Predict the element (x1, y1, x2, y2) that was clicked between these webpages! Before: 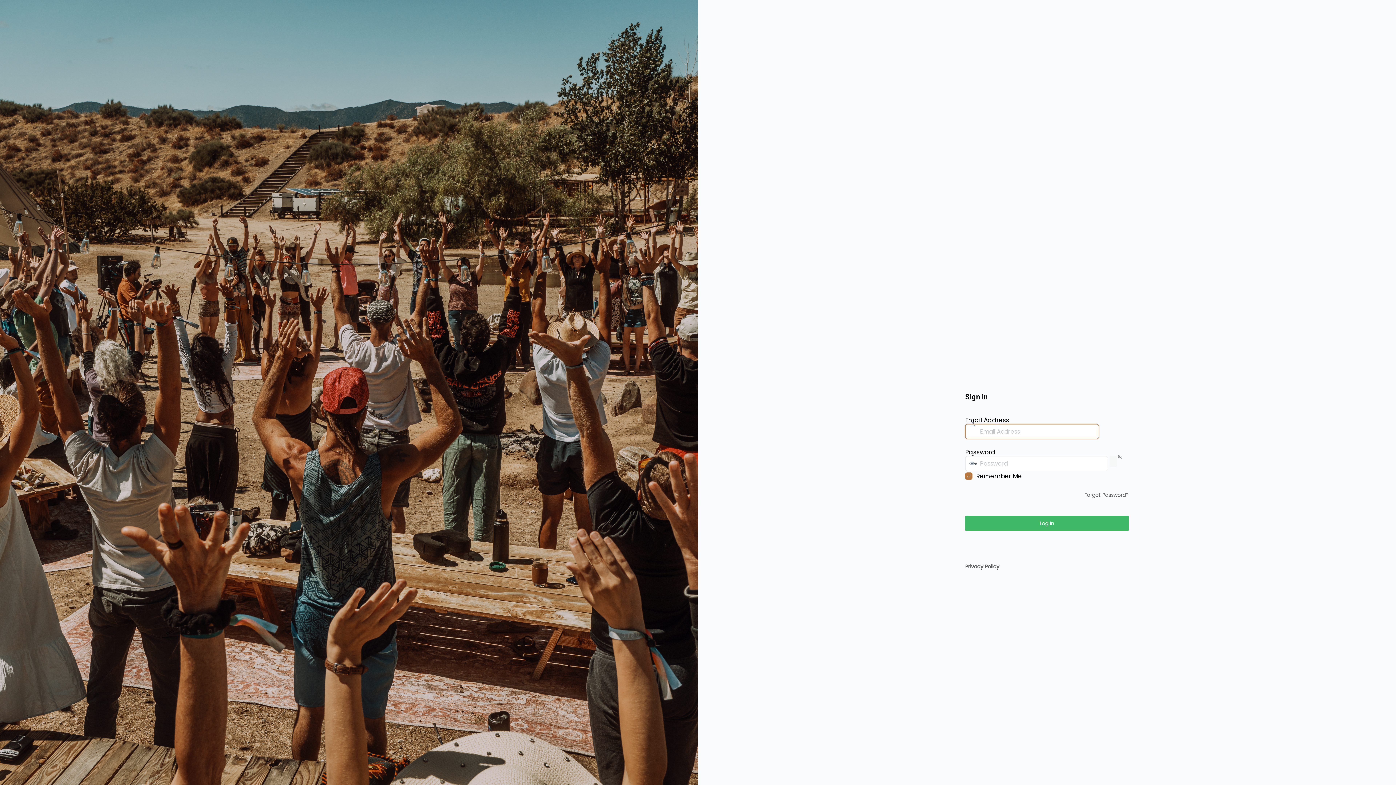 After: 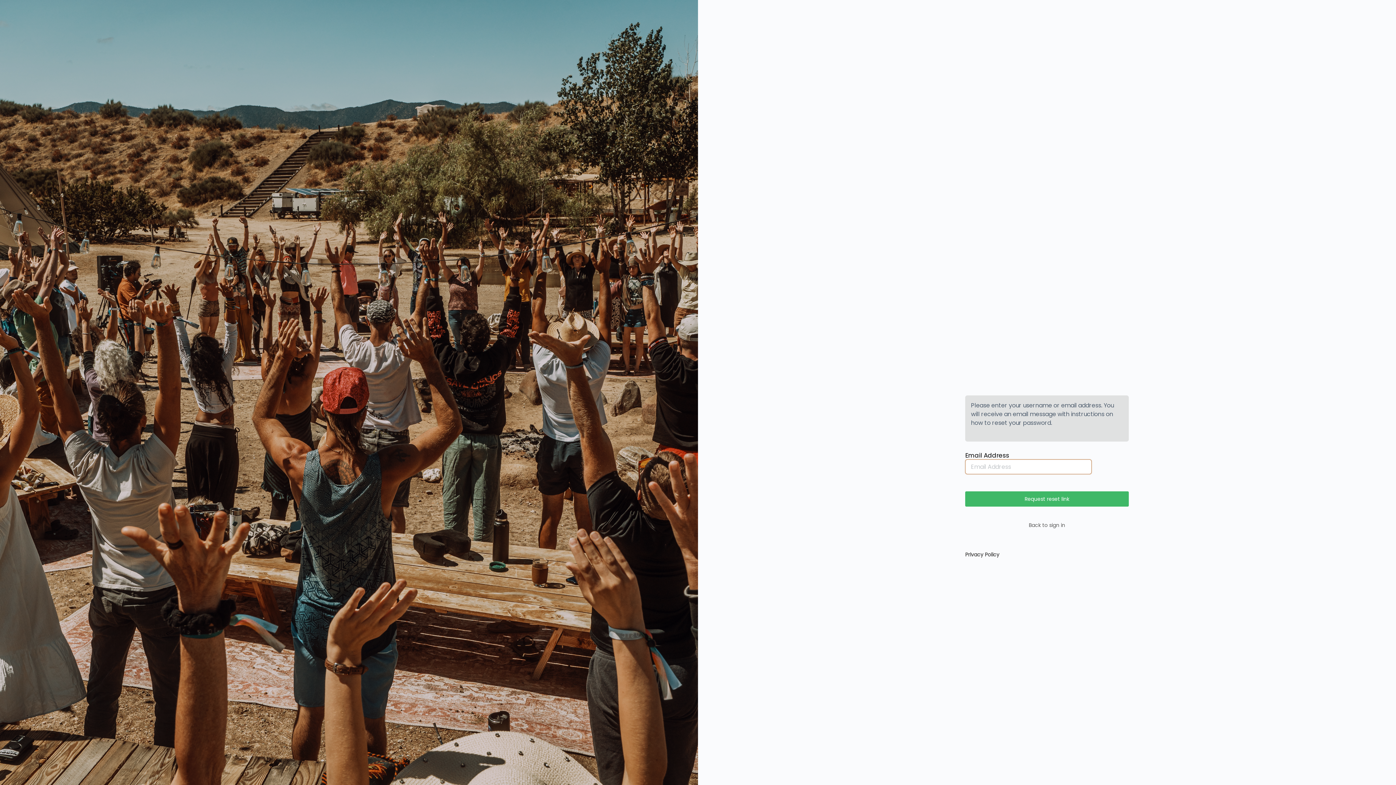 Action: label: Forgot Password? bbox: (1084, 491, 1129, 498)